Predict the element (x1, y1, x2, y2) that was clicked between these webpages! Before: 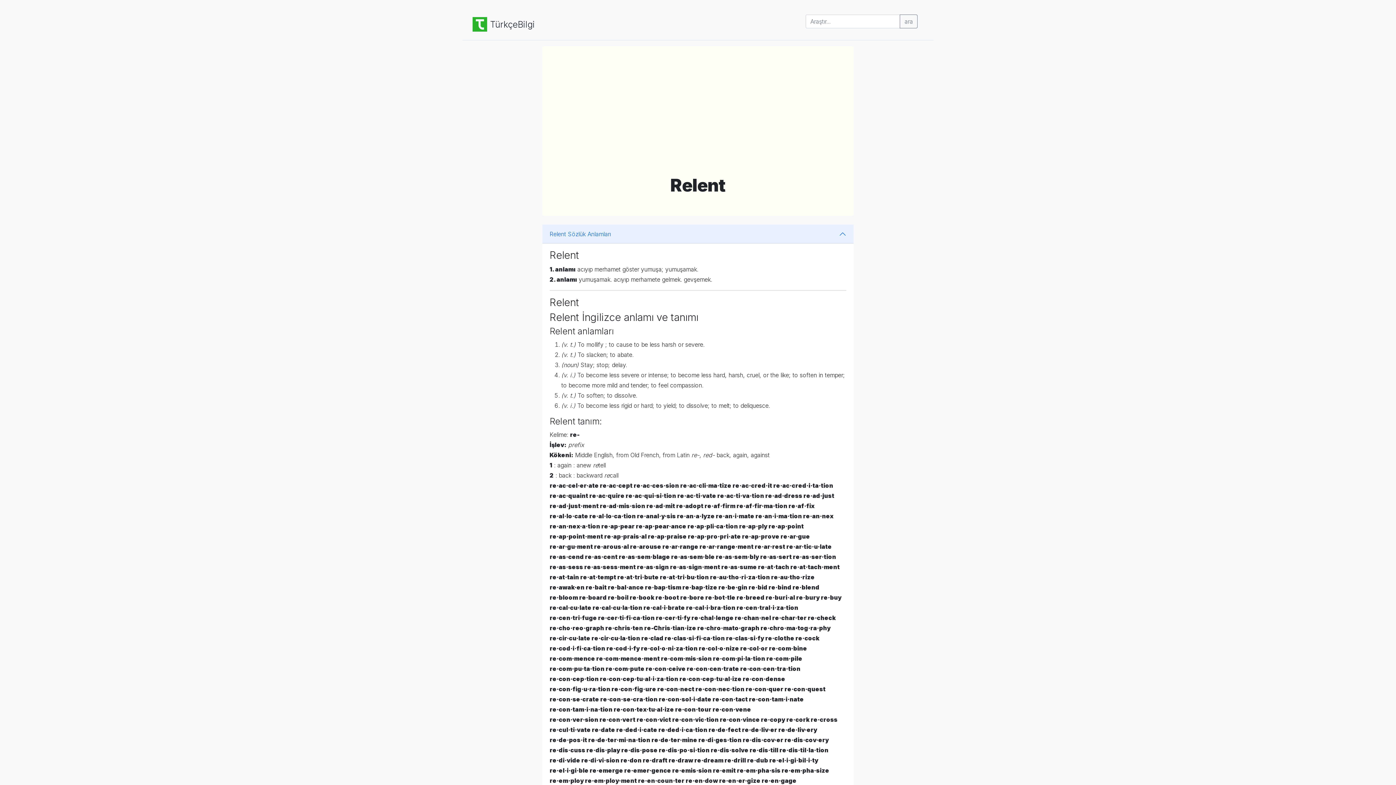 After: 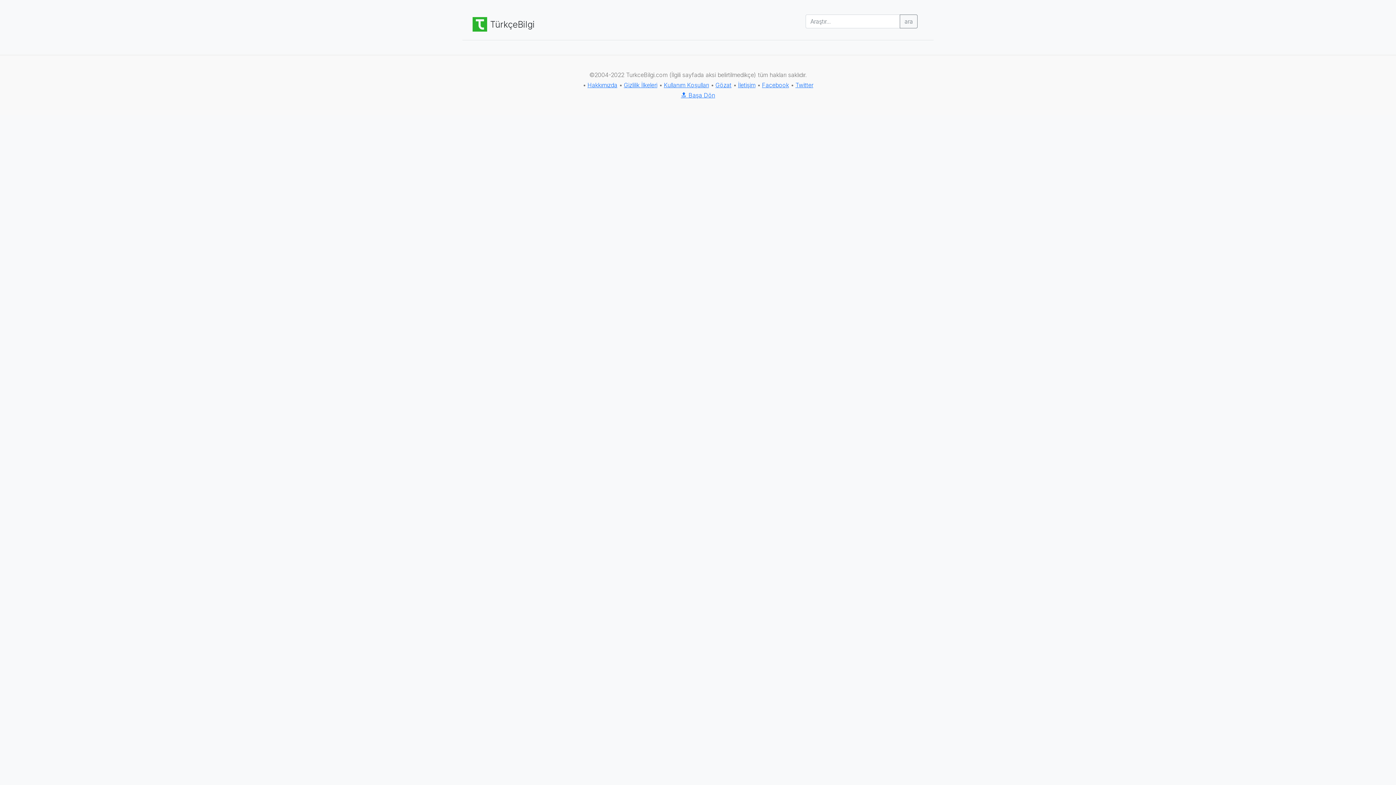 Action: label: ara bbox: (900, 14, 917, 28)